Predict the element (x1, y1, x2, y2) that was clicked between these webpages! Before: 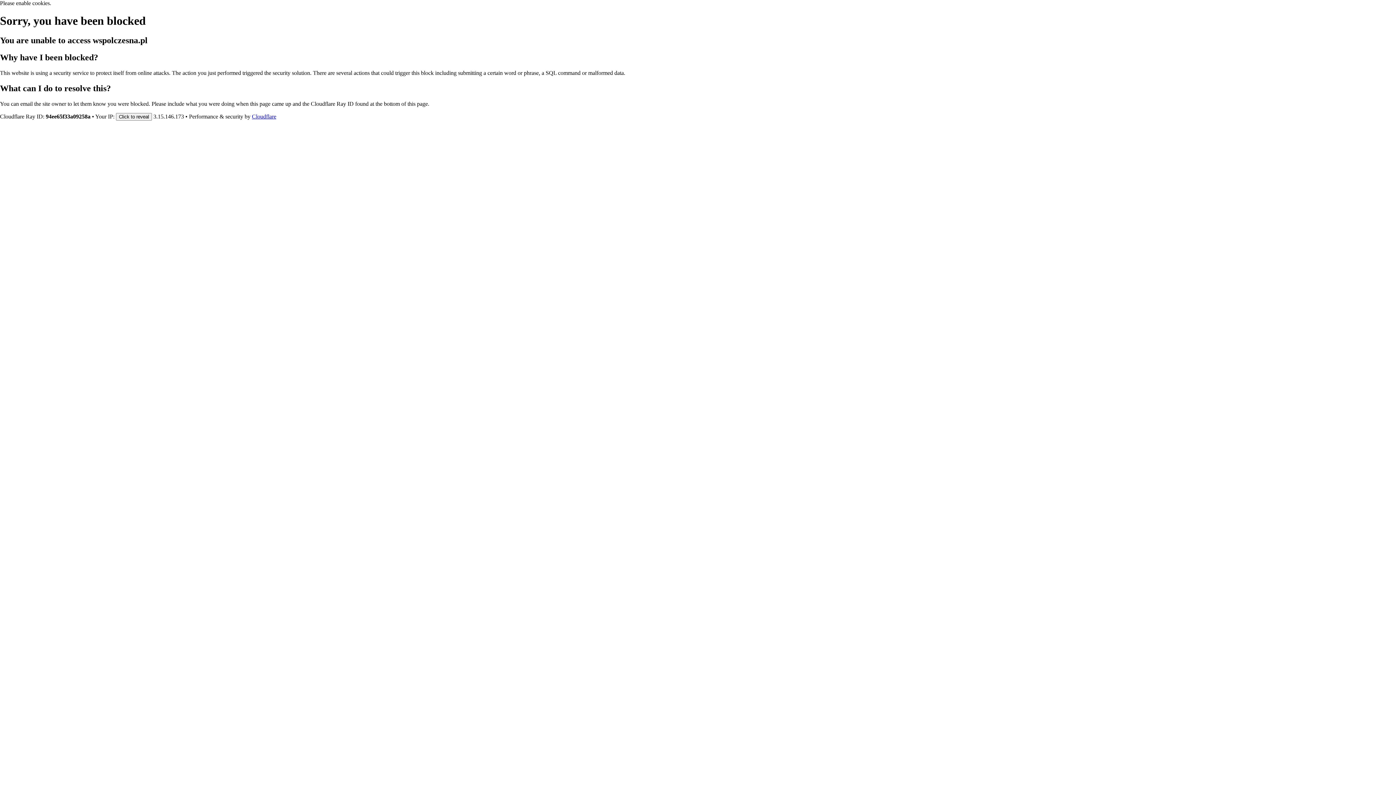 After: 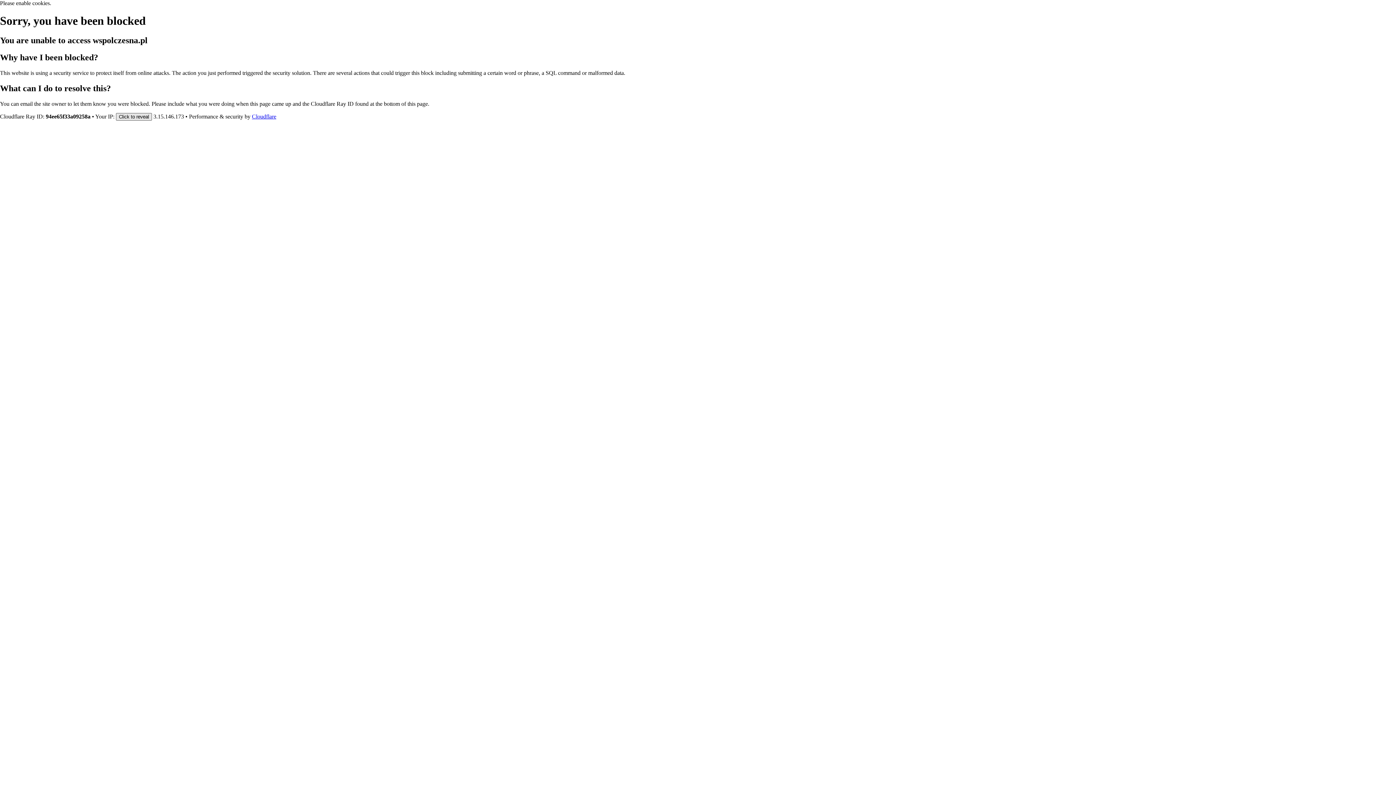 Action: bbox: (116, 112, 152, 120) label: Click to reveal